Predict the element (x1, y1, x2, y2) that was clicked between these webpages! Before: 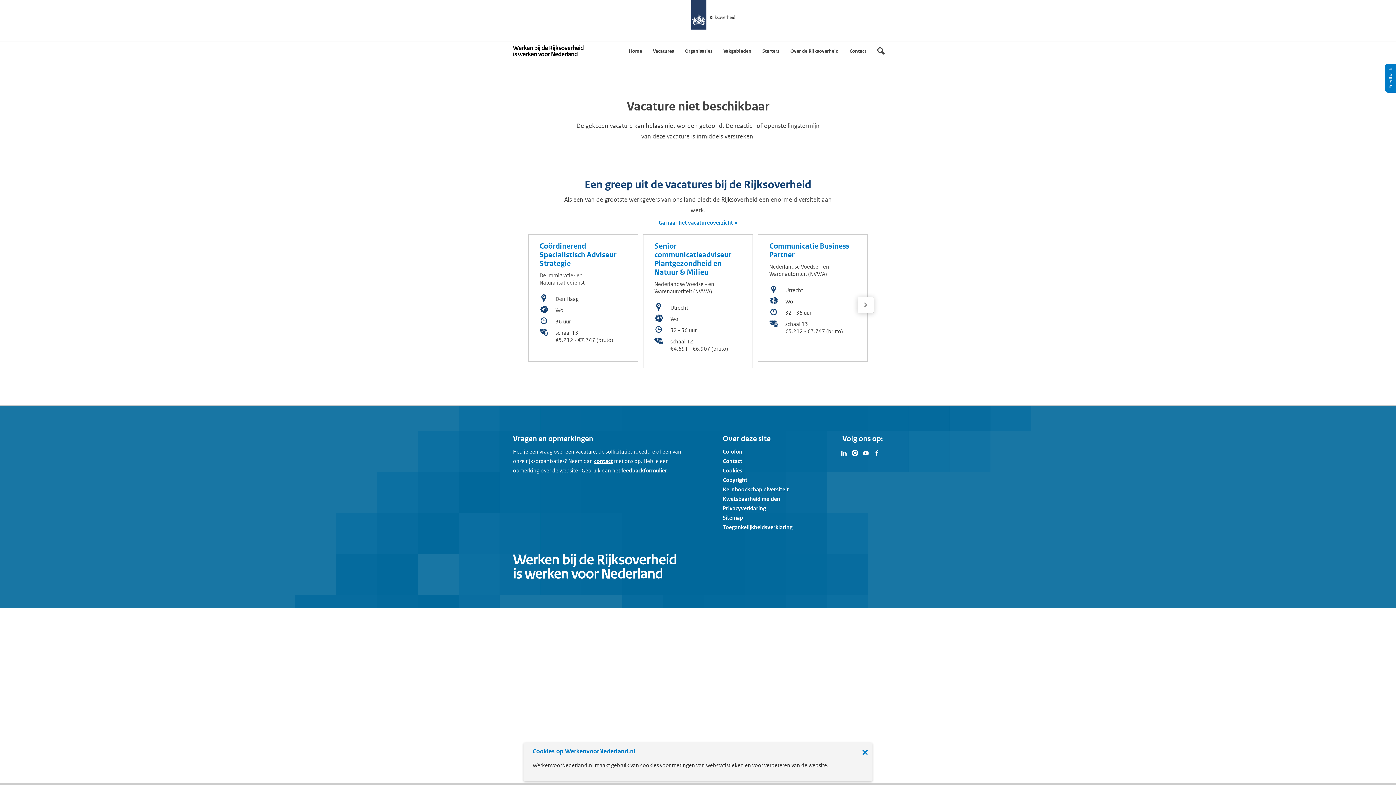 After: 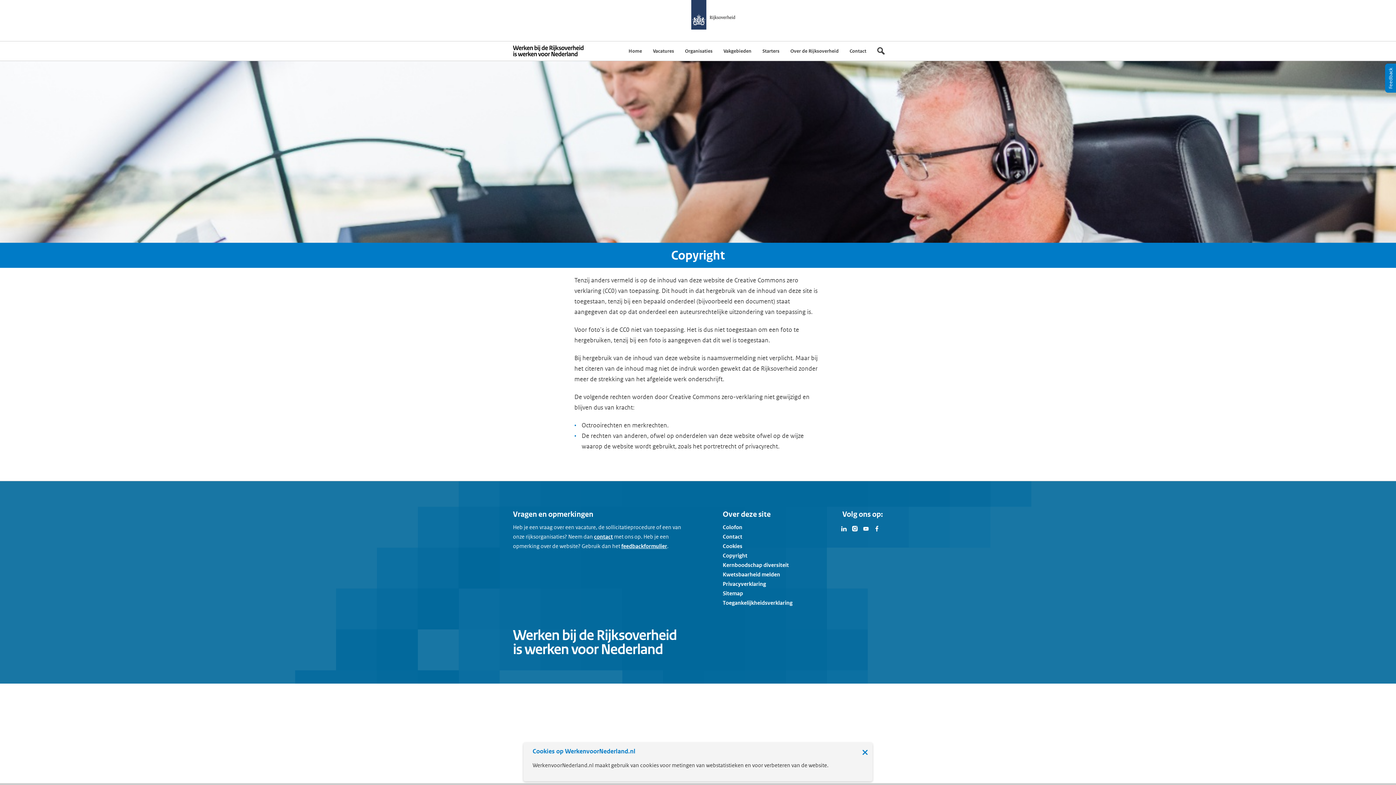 Action: bbox: (722, 476, 747, 483) label: Copyright